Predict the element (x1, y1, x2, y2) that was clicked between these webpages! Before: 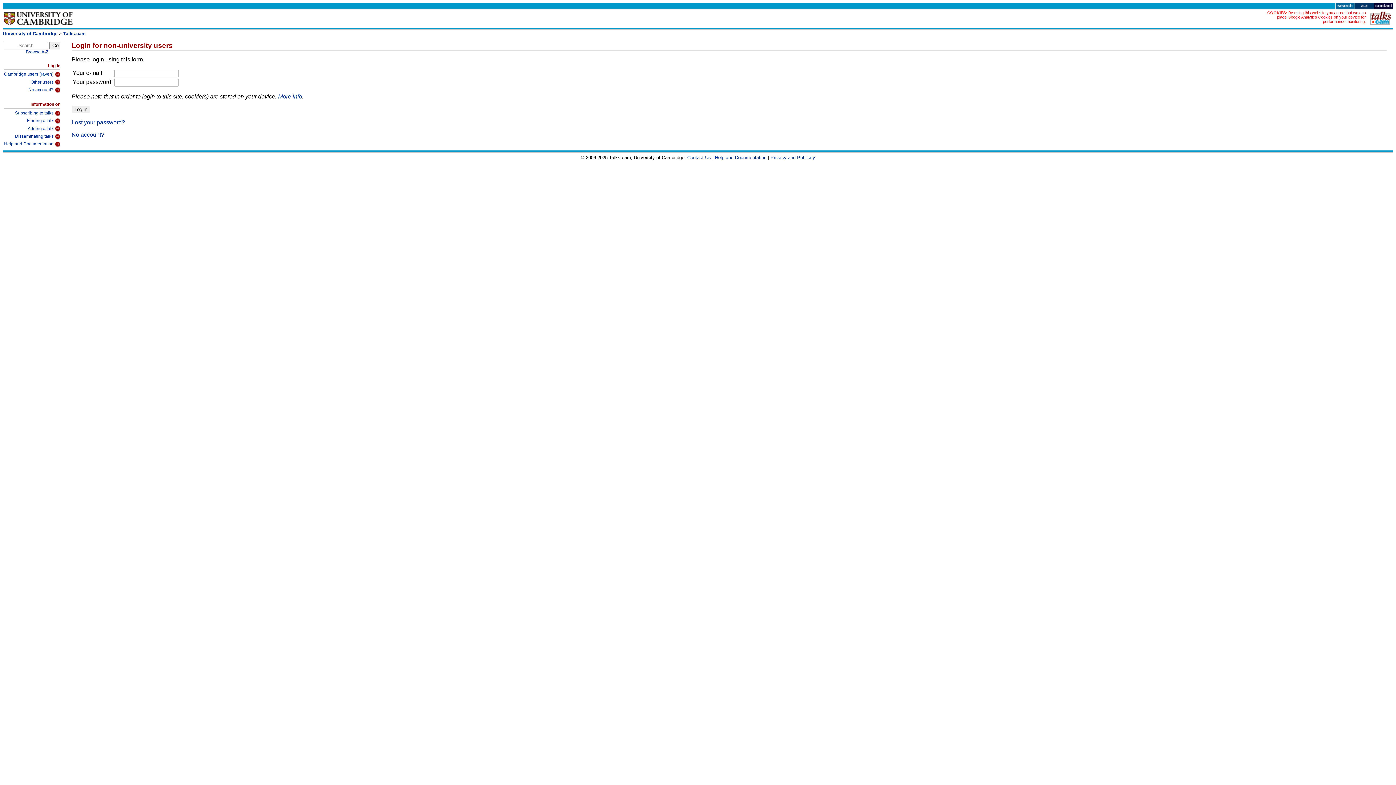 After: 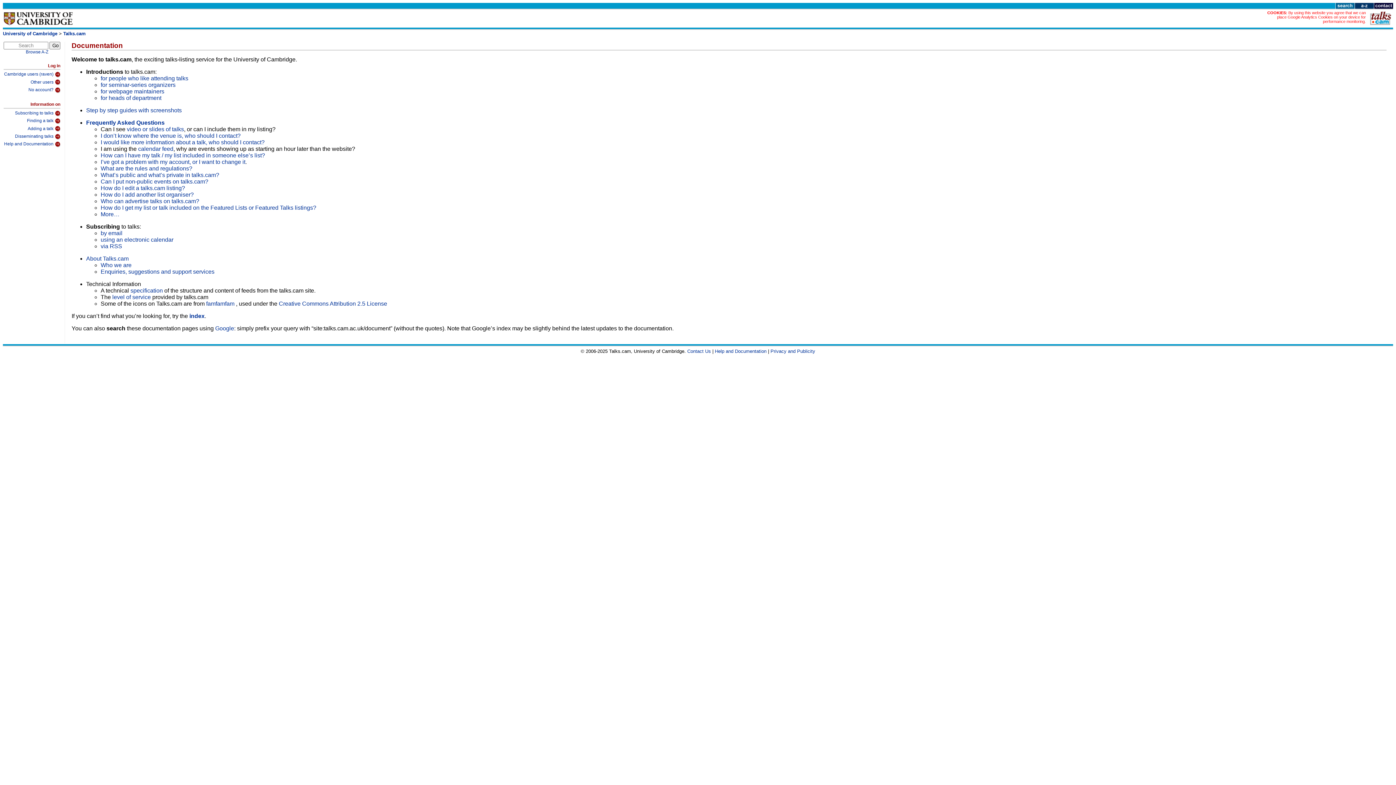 Action: label: Help and Documentation bbox: (715, 154, 766, 160)